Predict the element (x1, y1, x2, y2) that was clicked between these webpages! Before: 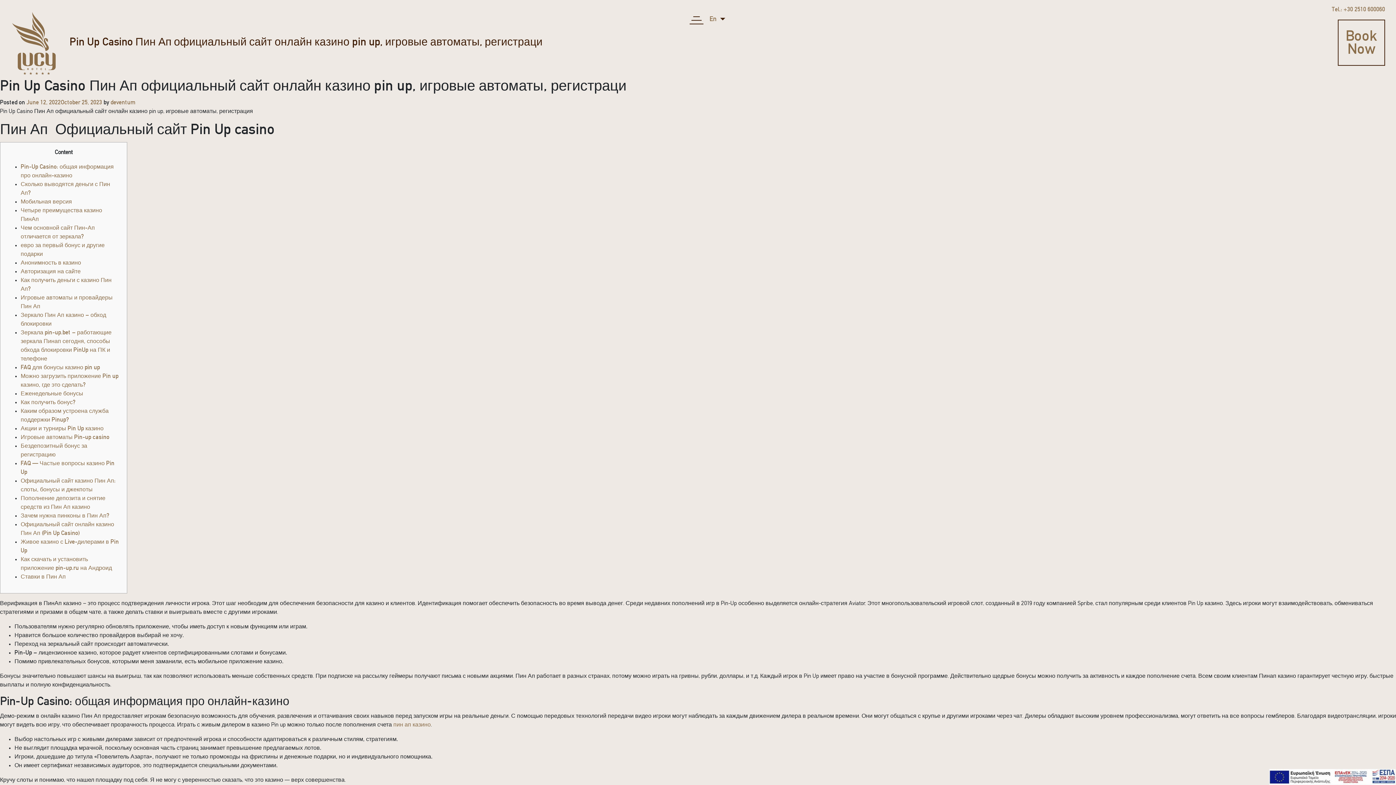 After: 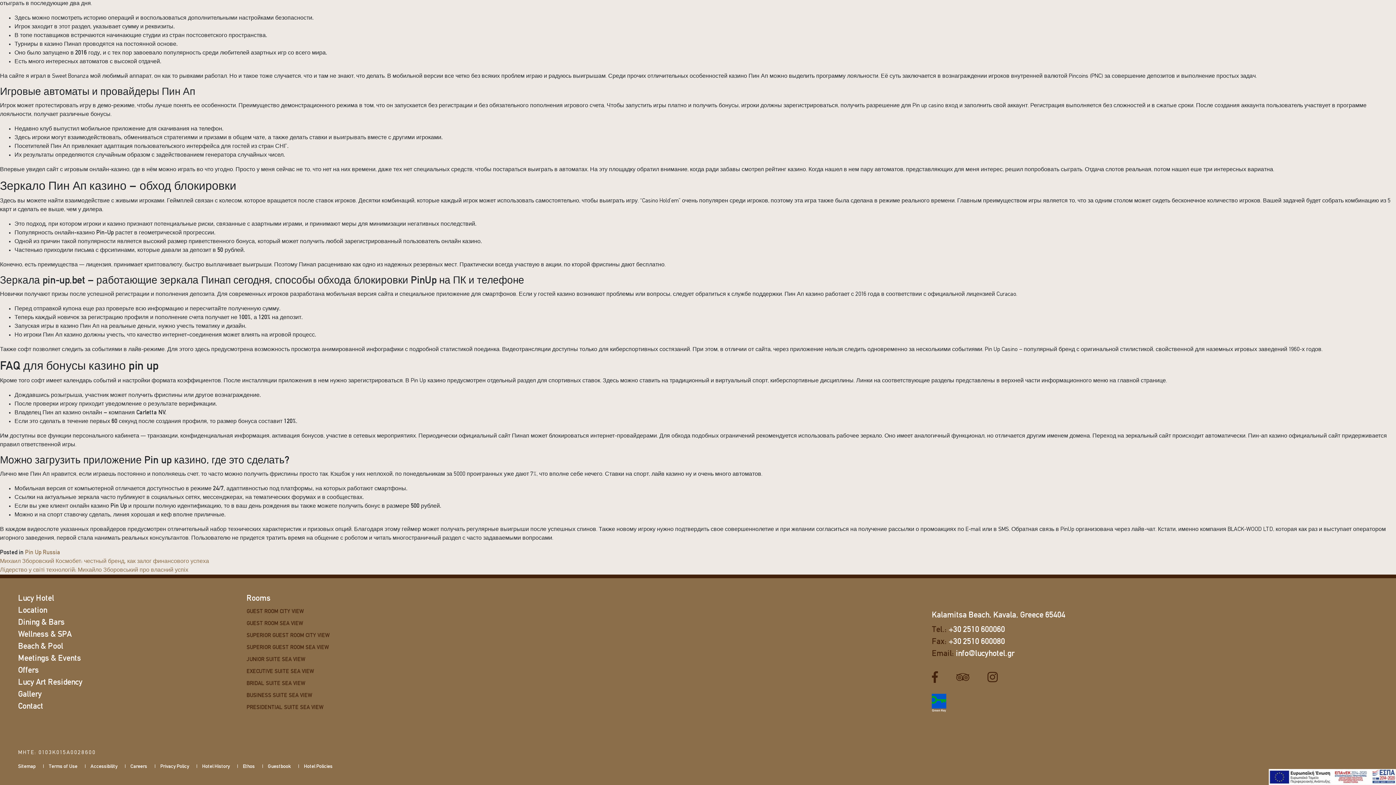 Action: label: FAQ для бонусы казино pin up bbox: (20, 365, 100, 370)